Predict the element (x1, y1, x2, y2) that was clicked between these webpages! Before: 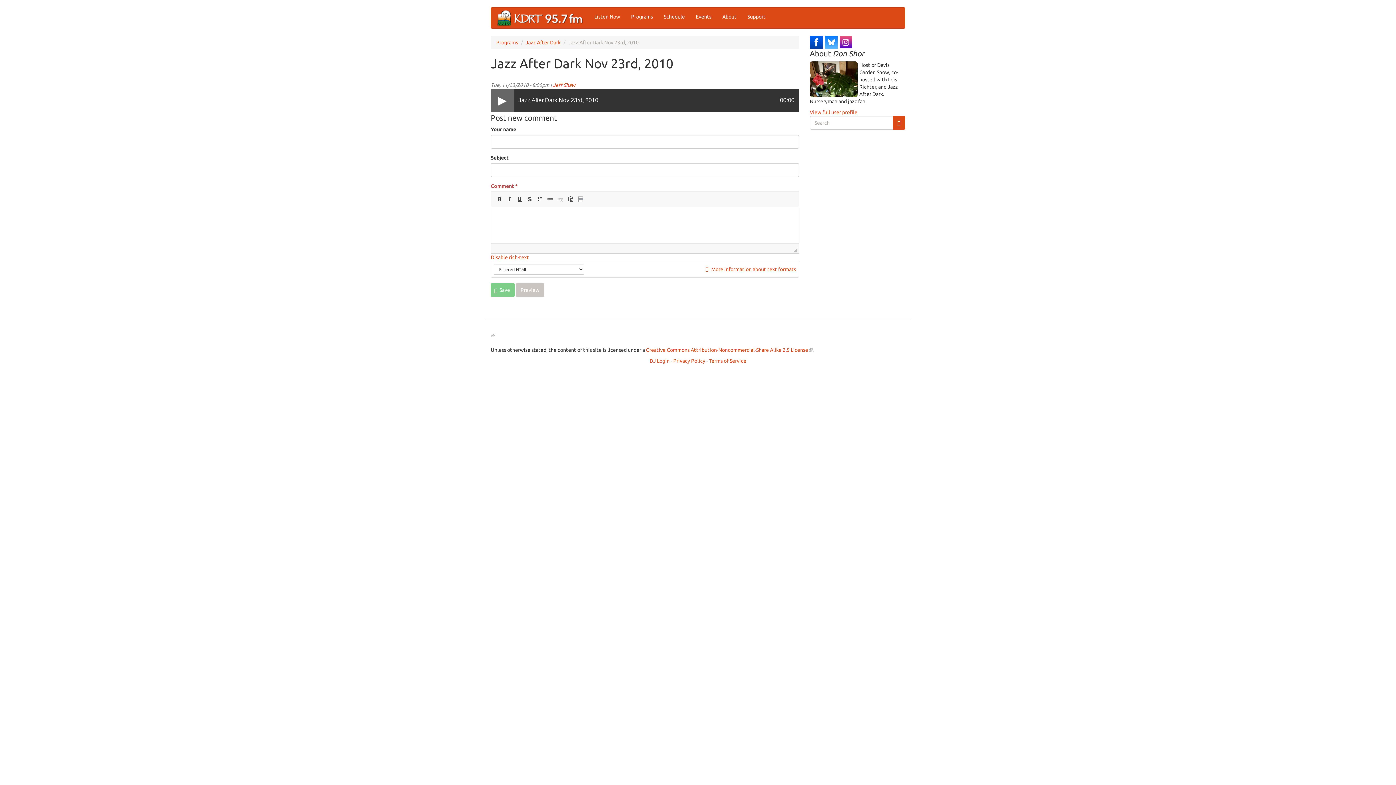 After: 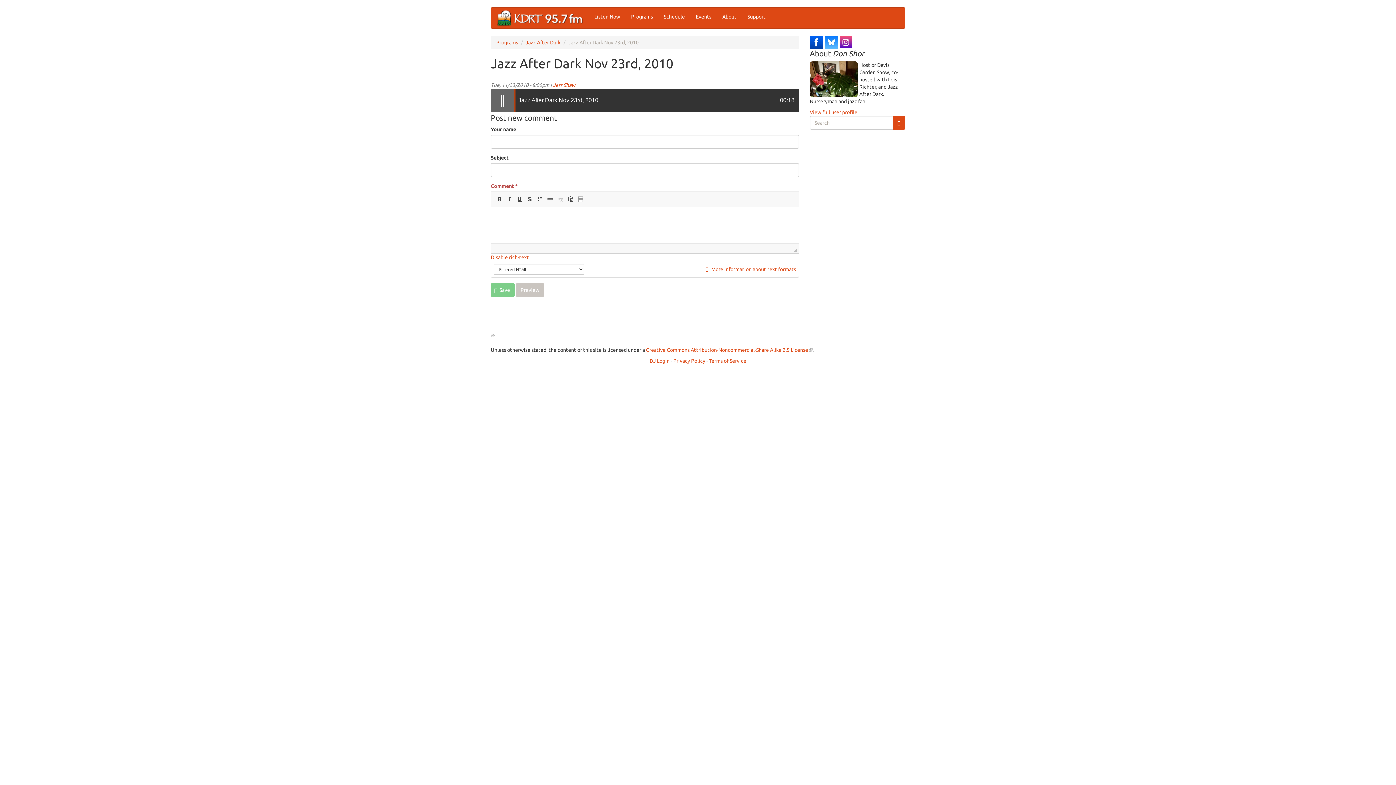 Action: bbox: (490, 93, 514, 106)